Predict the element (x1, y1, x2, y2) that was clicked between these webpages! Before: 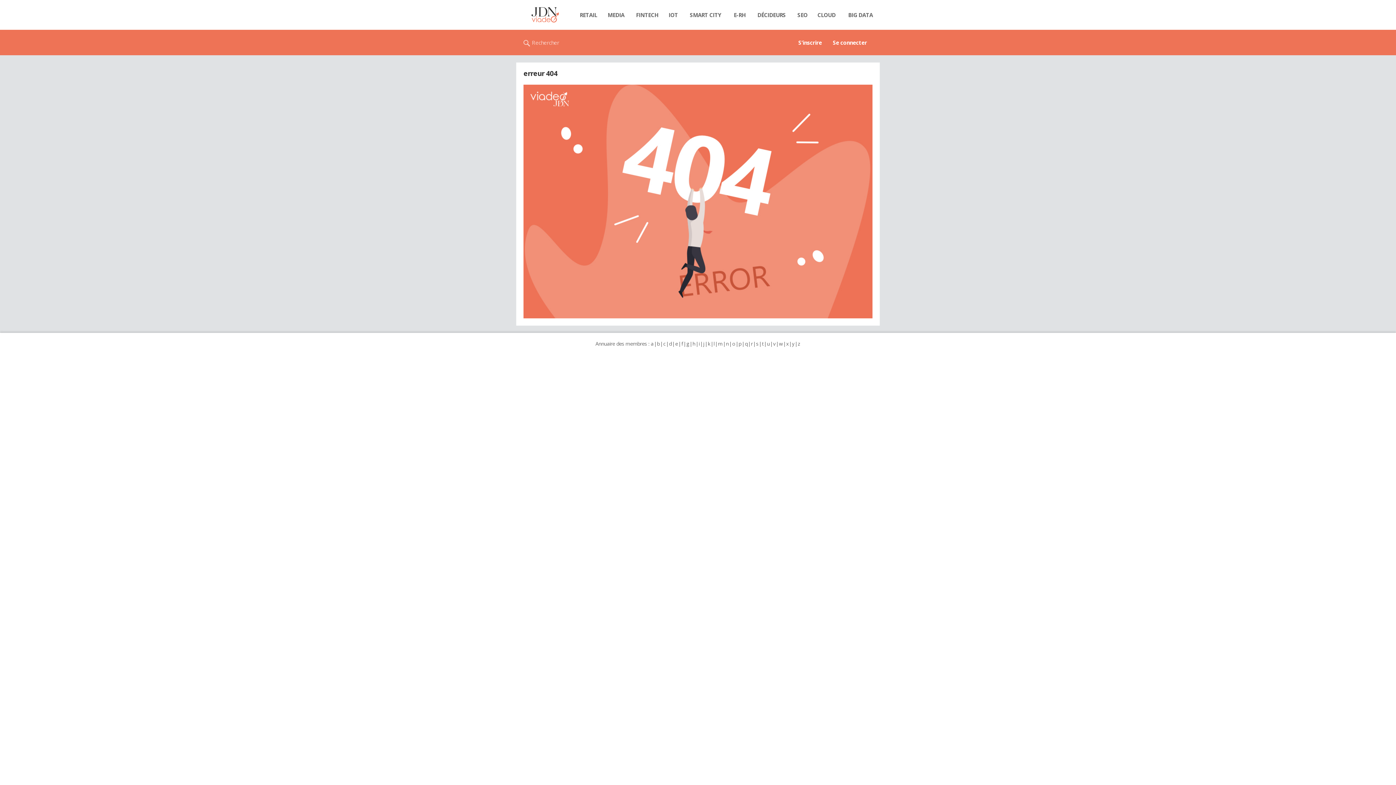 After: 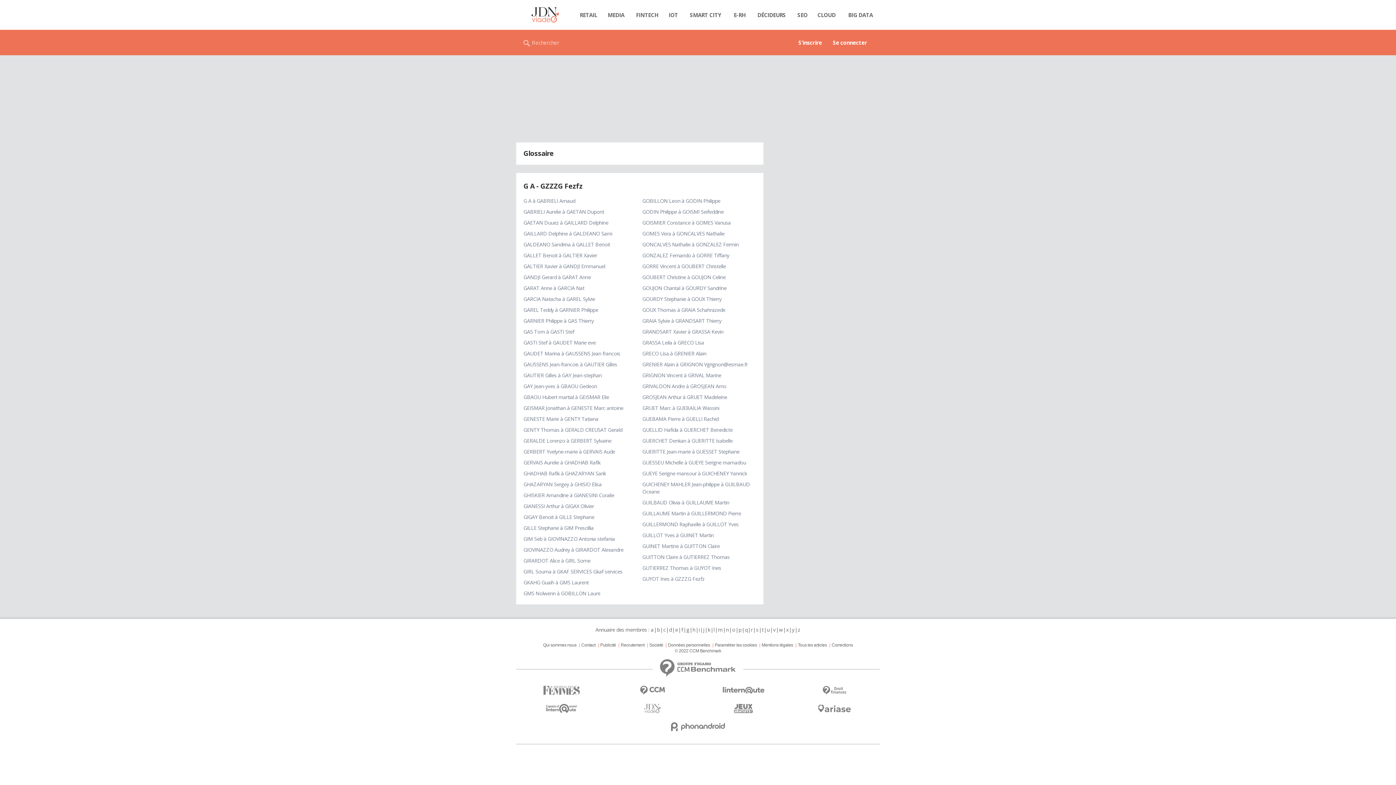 Action: bbox: (686, 340, 689, 347) label: g